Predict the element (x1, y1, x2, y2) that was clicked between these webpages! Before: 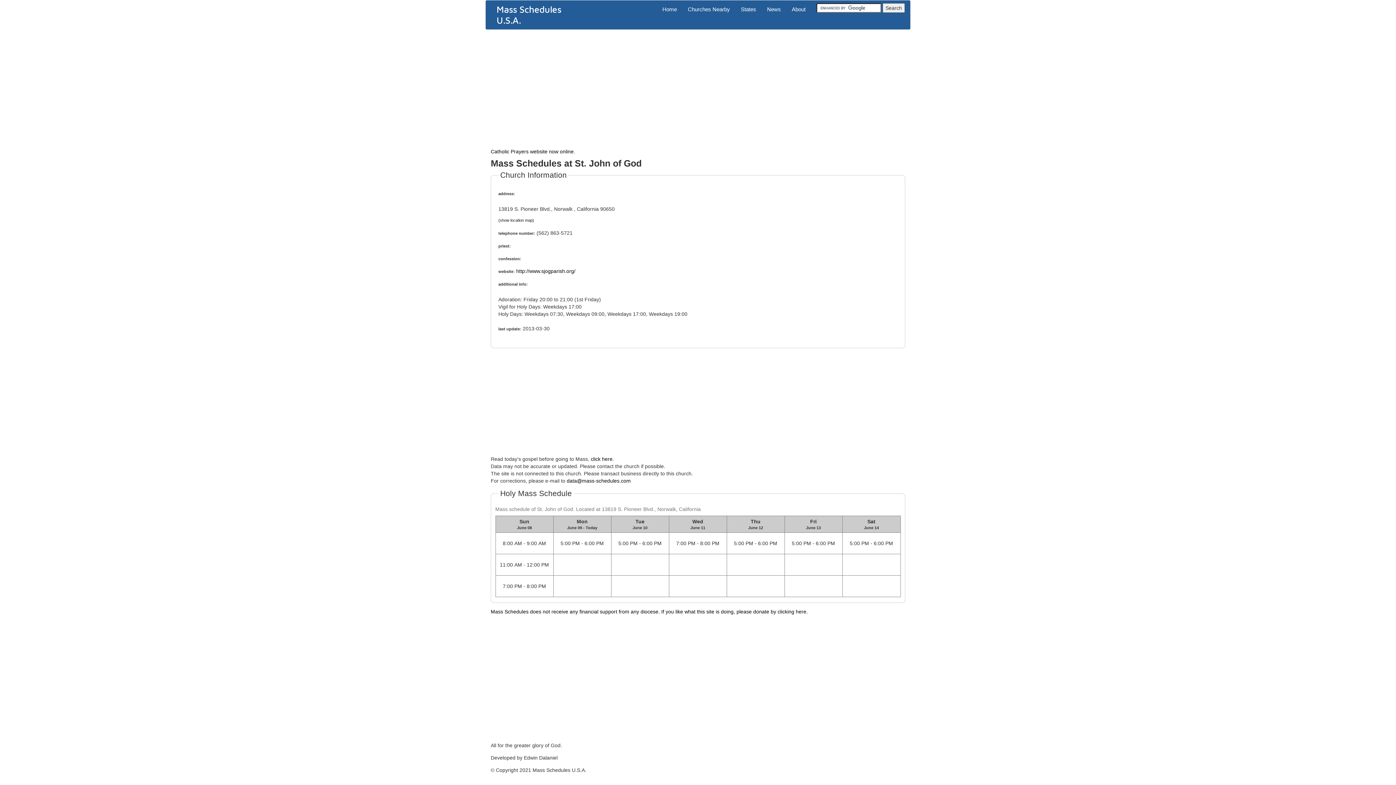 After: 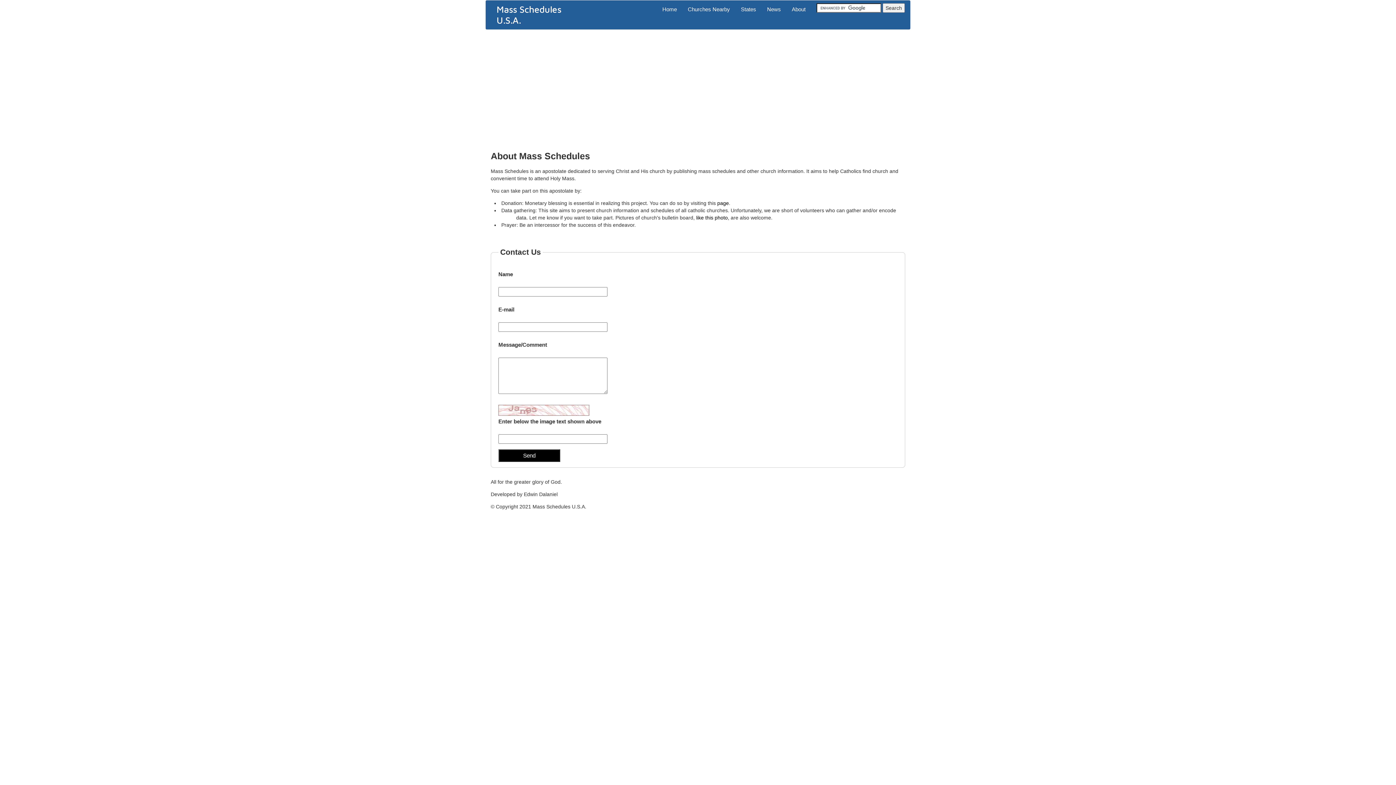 Action: bbox: (786, 0, 811, 18) label: About